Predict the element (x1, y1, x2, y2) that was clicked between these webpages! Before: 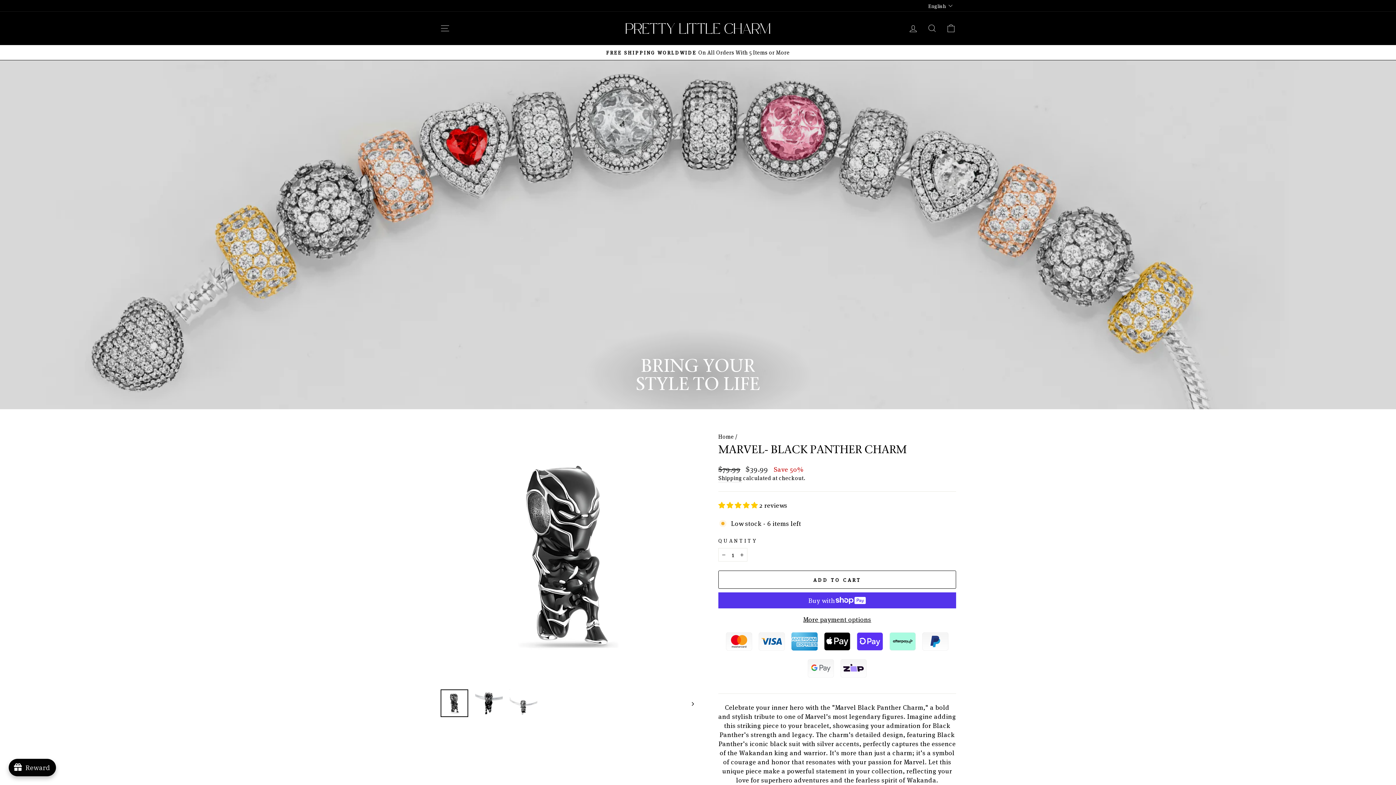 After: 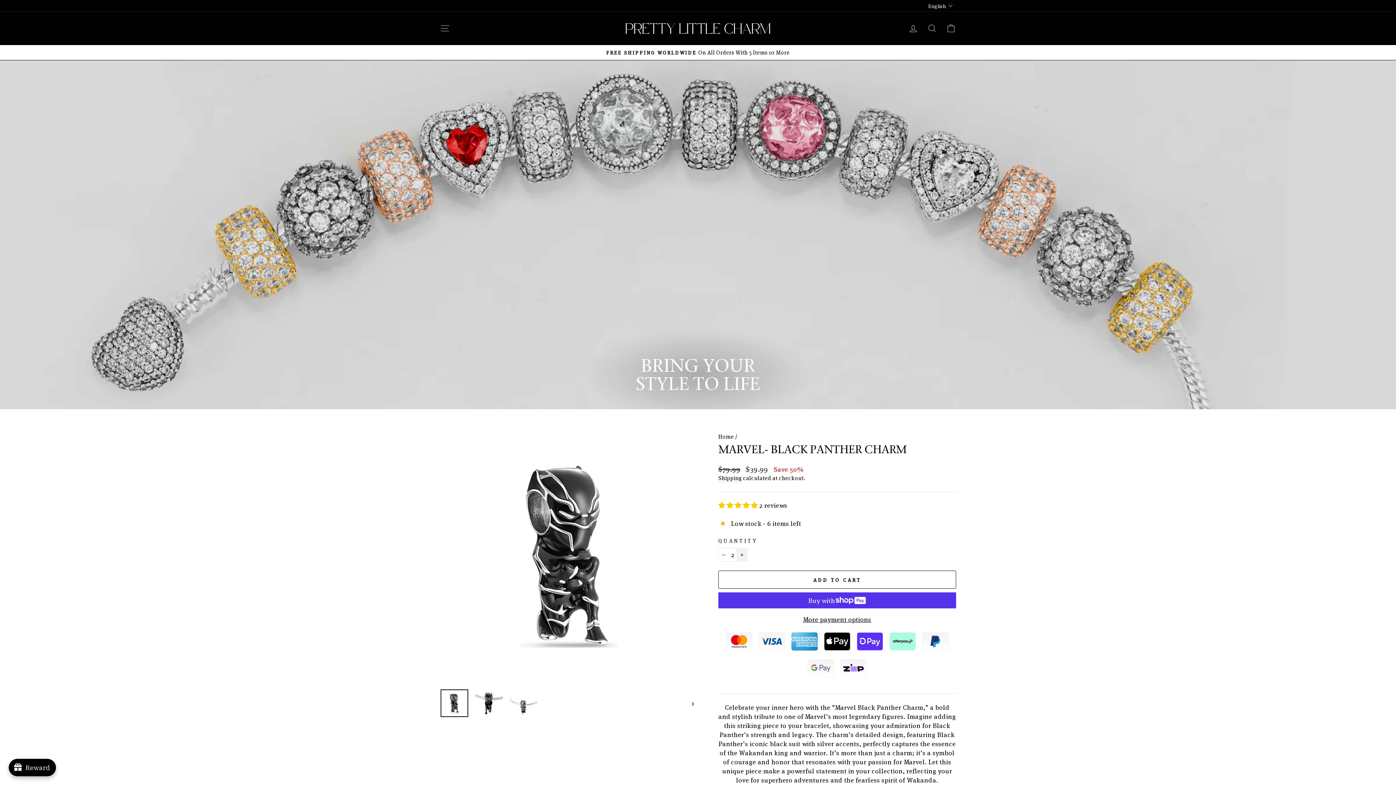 Action: label: Increase item quantity by one bbox: (736, 548, 747, 561)